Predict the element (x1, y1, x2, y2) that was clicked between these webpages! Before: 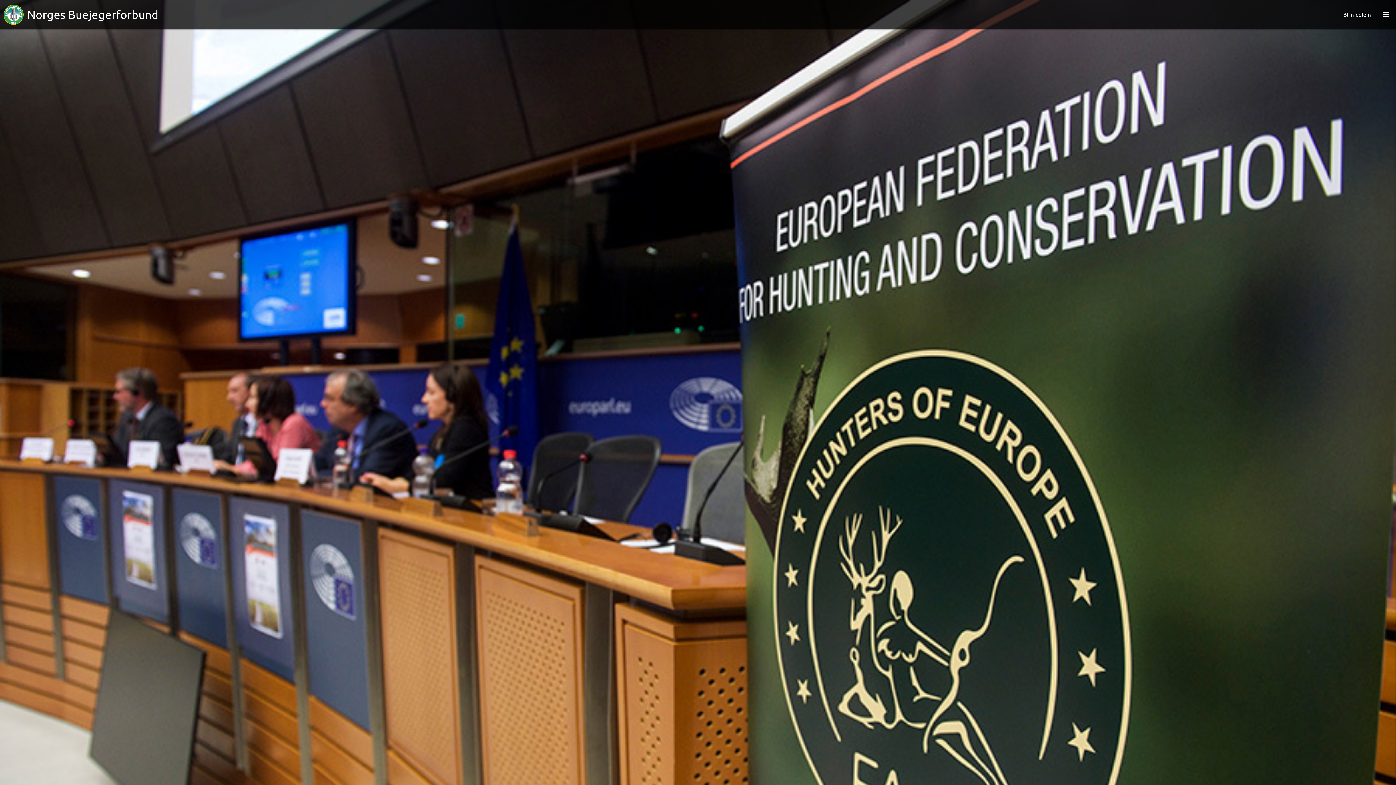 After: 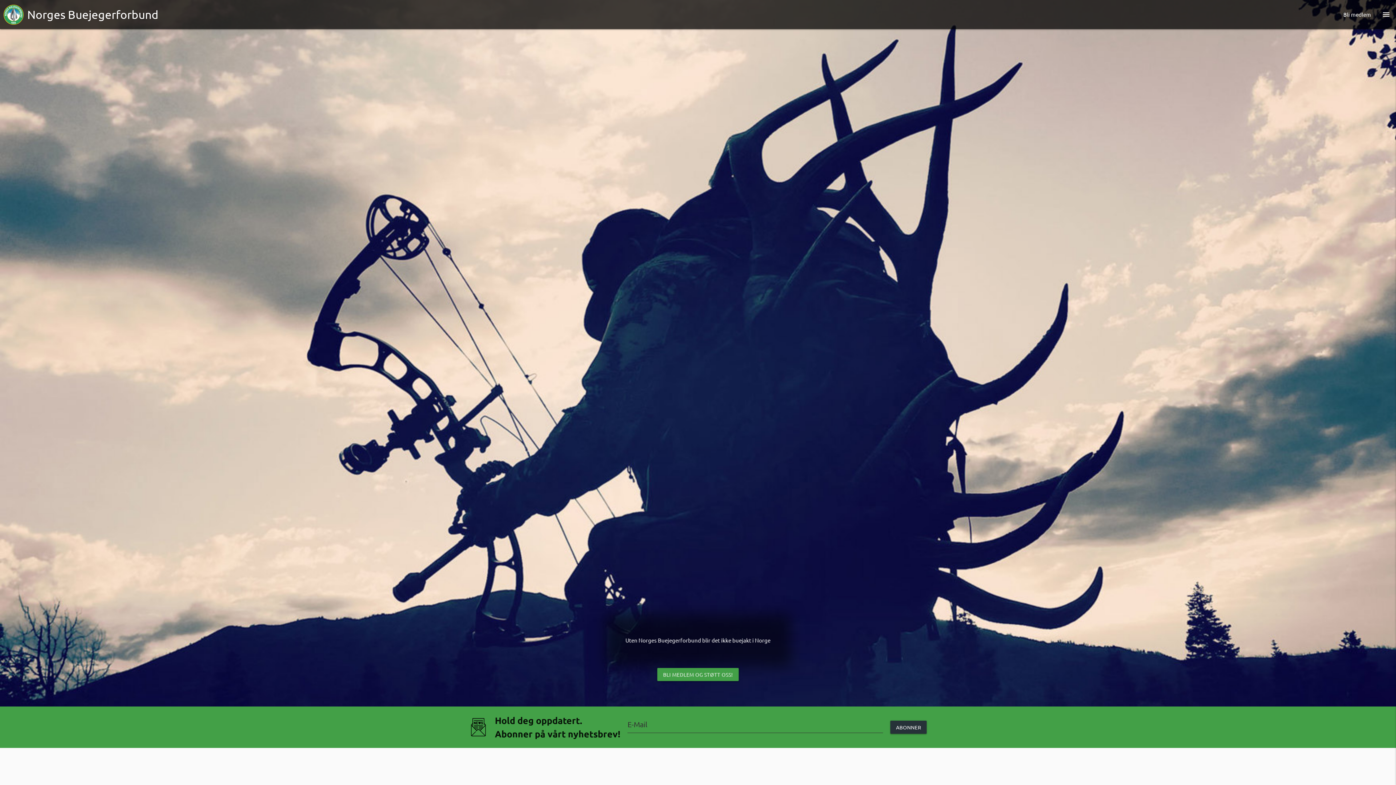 Action: label: Norges Buejegerforbund bbox: (0, 0, 162, 29)